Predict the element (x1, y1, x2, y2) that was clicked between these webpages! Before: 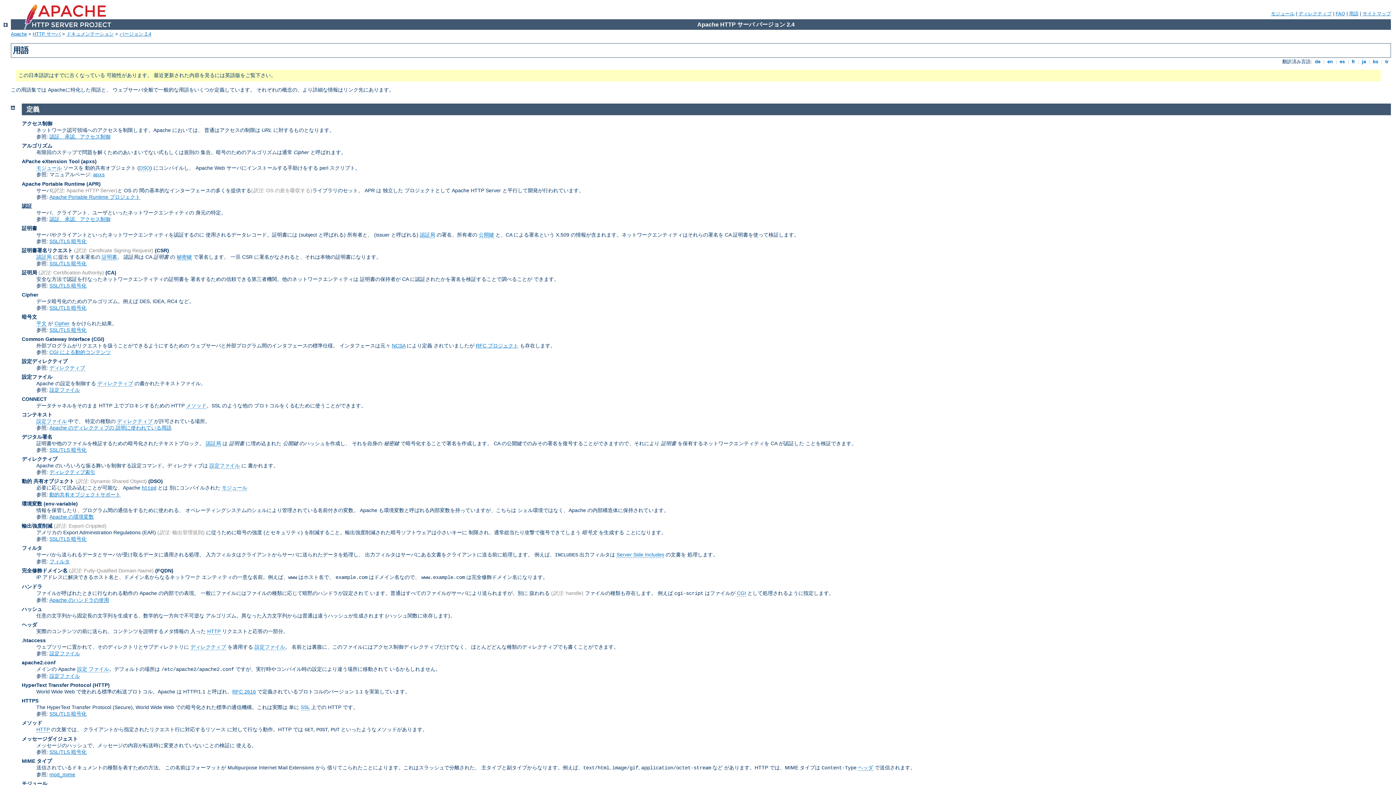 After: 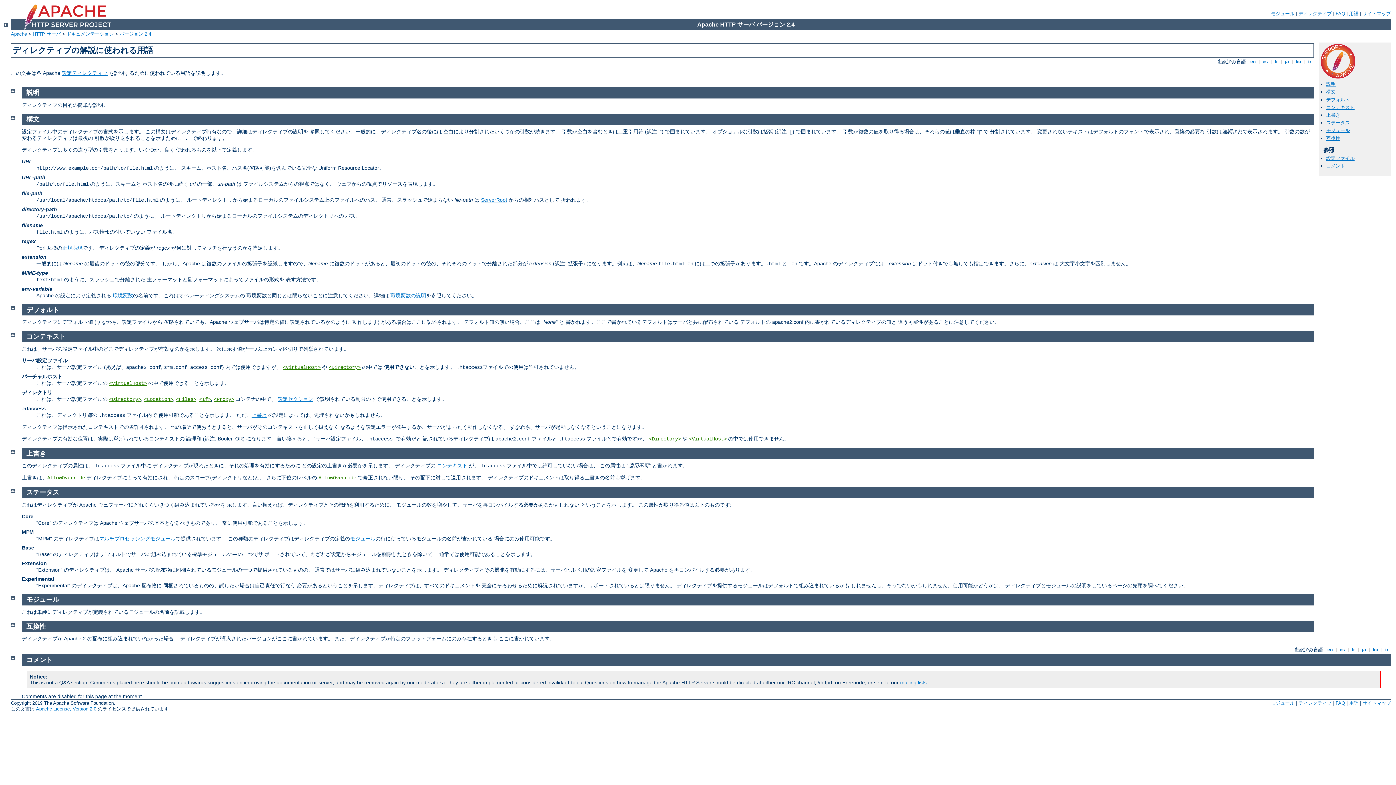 Action: label: Apache のディレクティブの 説明に使われている用語 bbox: (49, 424, 171, 430)